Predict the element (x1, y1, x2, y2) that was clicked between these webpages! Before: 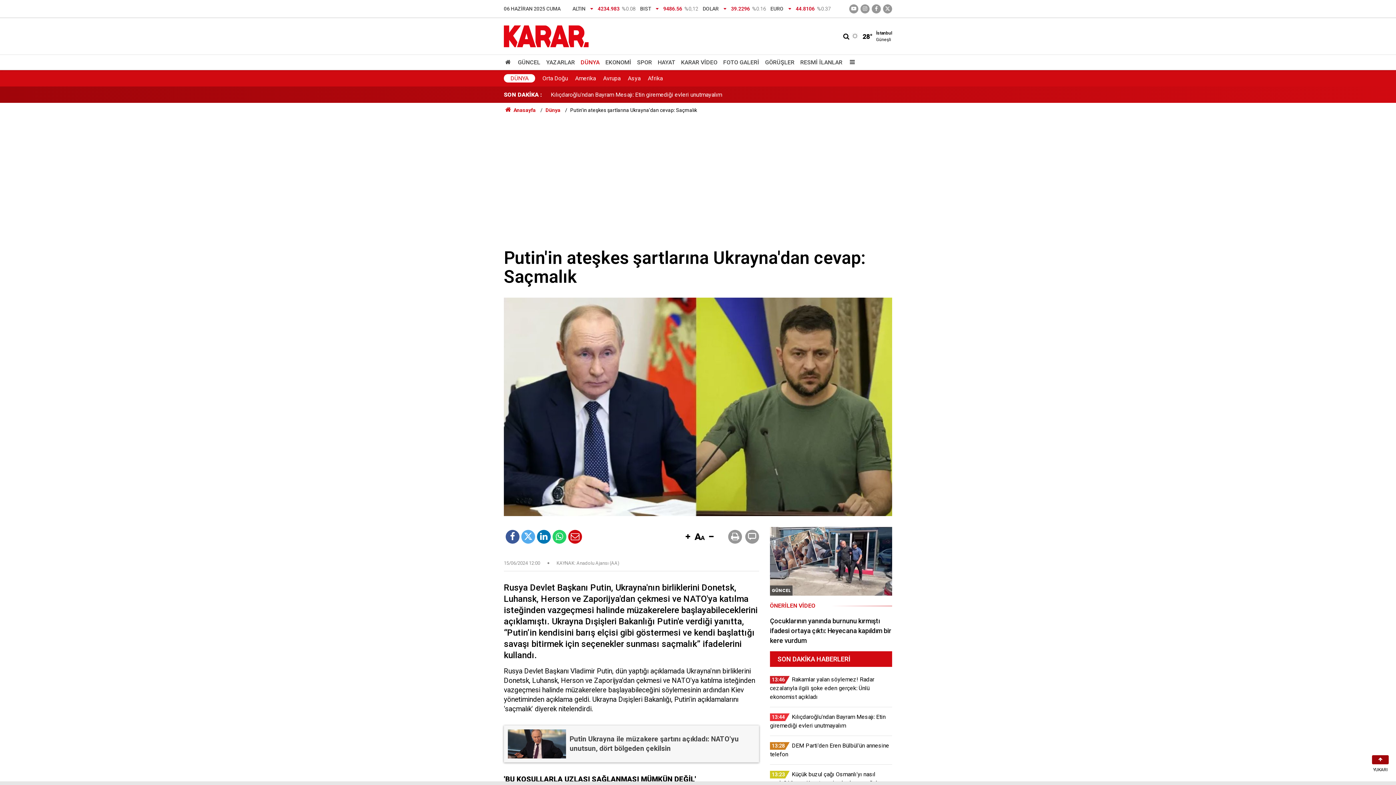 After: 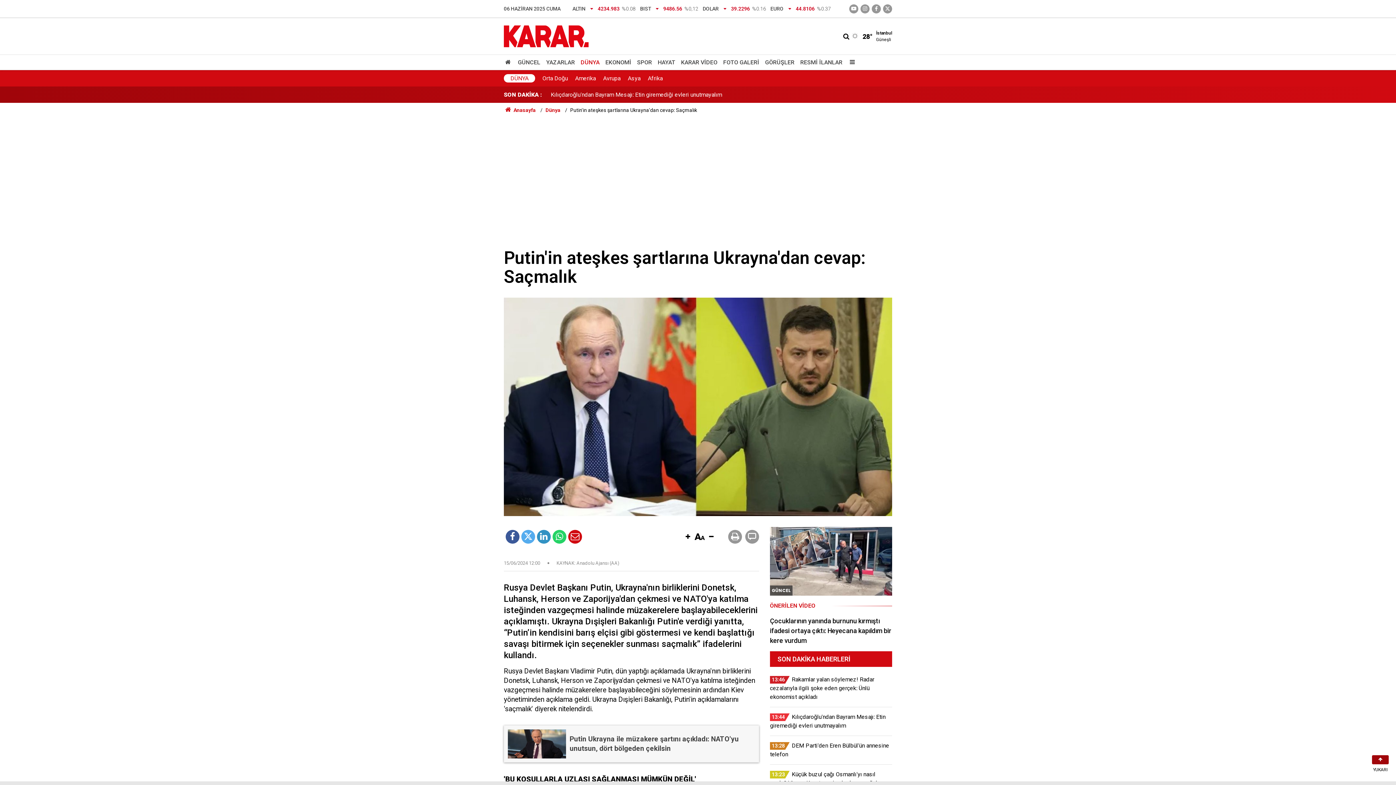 Action: bbox: (537, 530, 550, 543)